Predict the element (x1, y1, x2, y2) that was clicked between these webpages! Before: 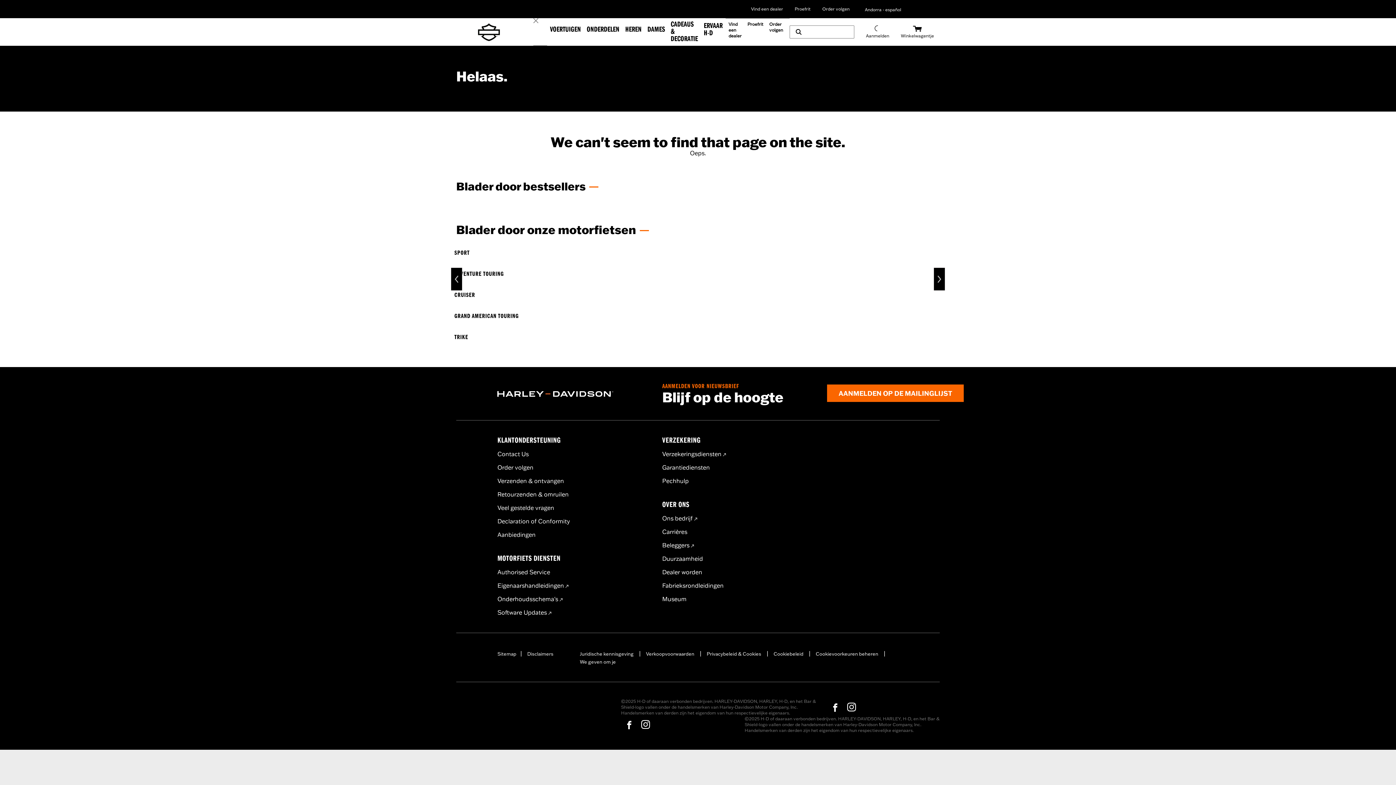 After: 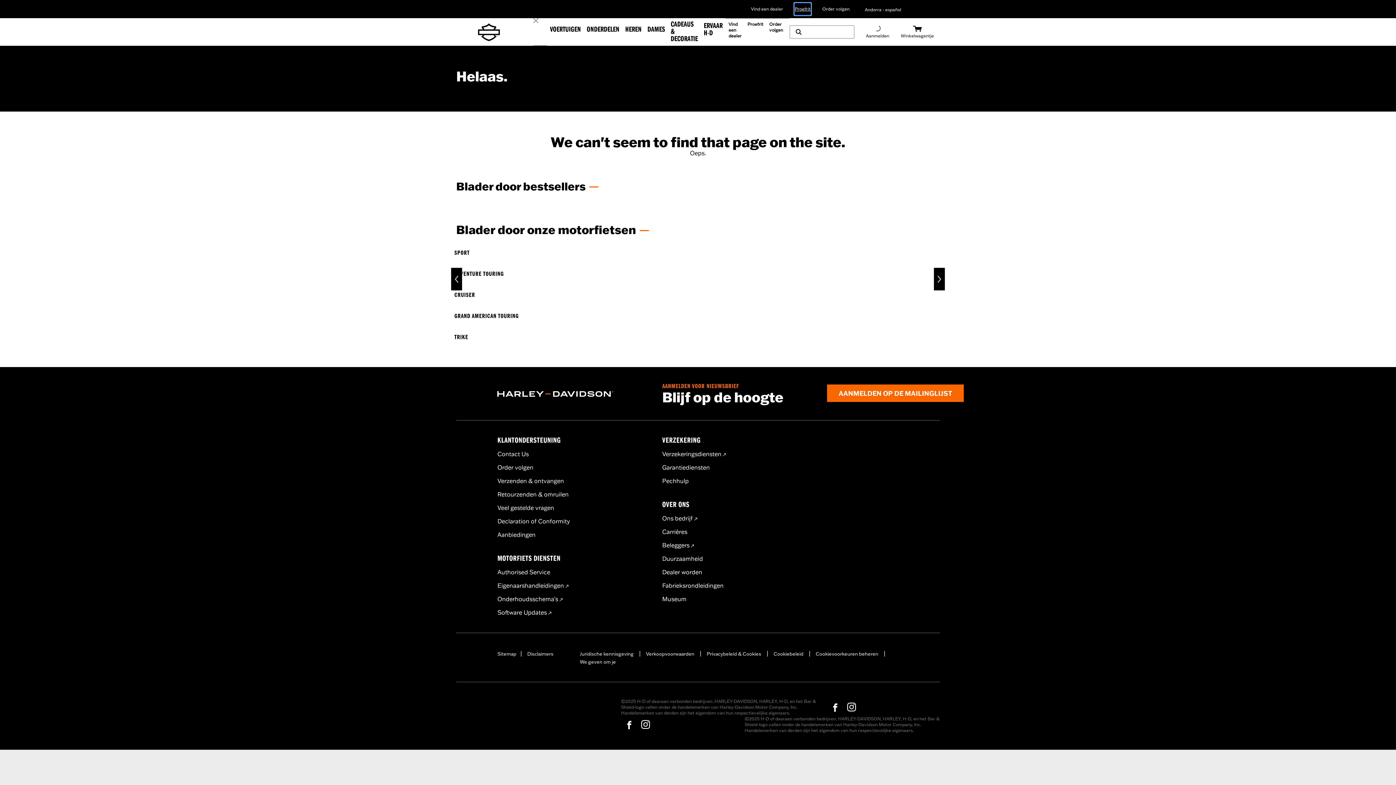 Action: label: Proefrit bbox: (794, 3, 810, 14)